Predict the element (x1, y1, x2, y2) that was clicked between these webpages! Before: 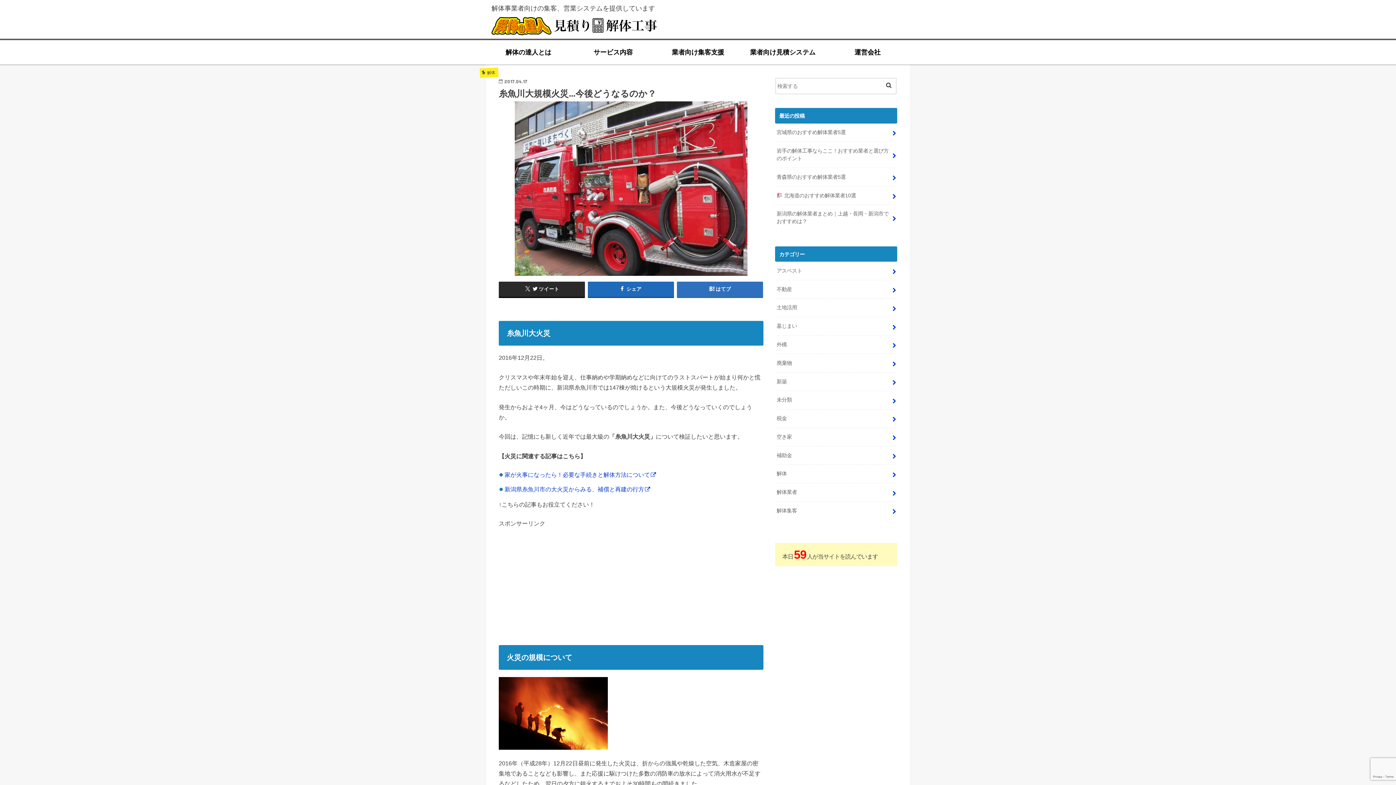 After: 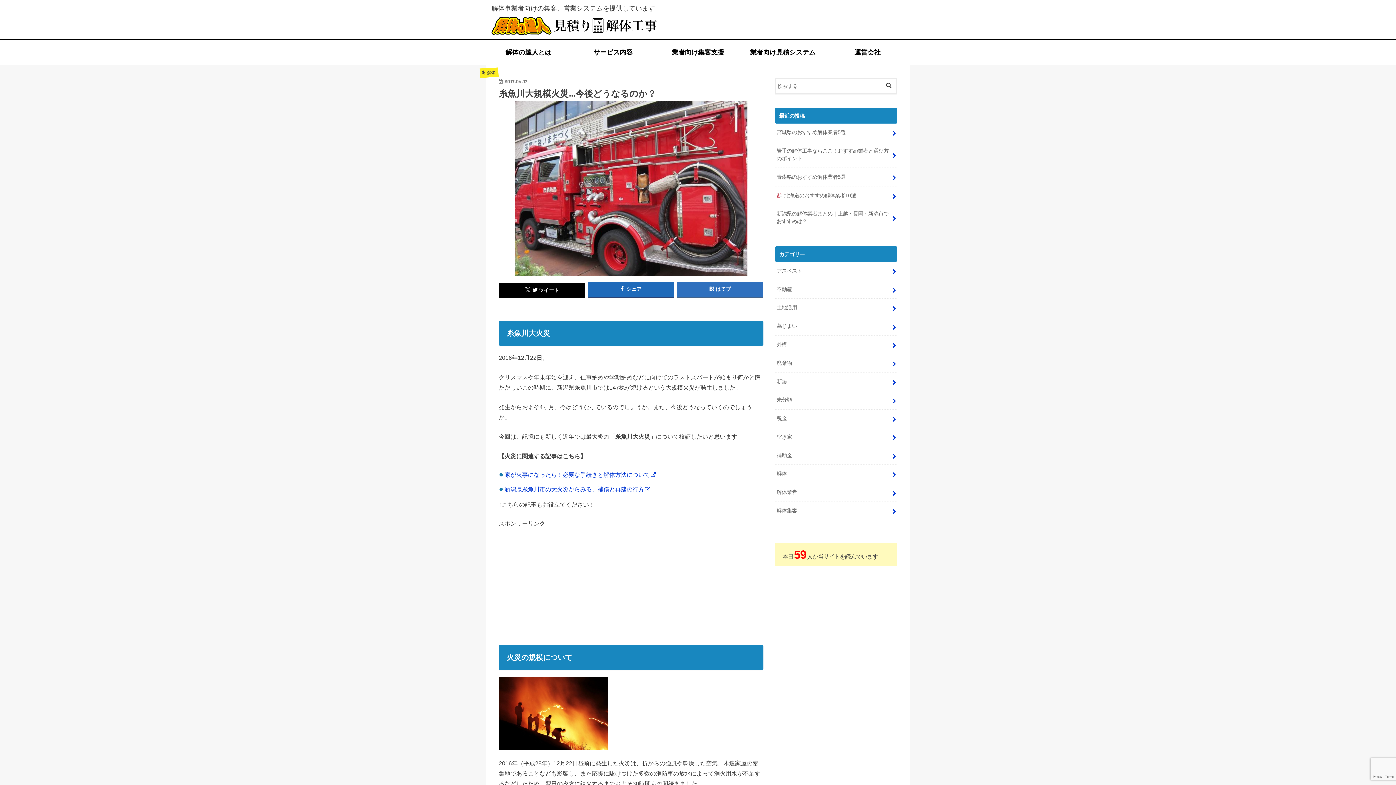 Action: label: ツイート bbox: (498, 281, 585, 297)